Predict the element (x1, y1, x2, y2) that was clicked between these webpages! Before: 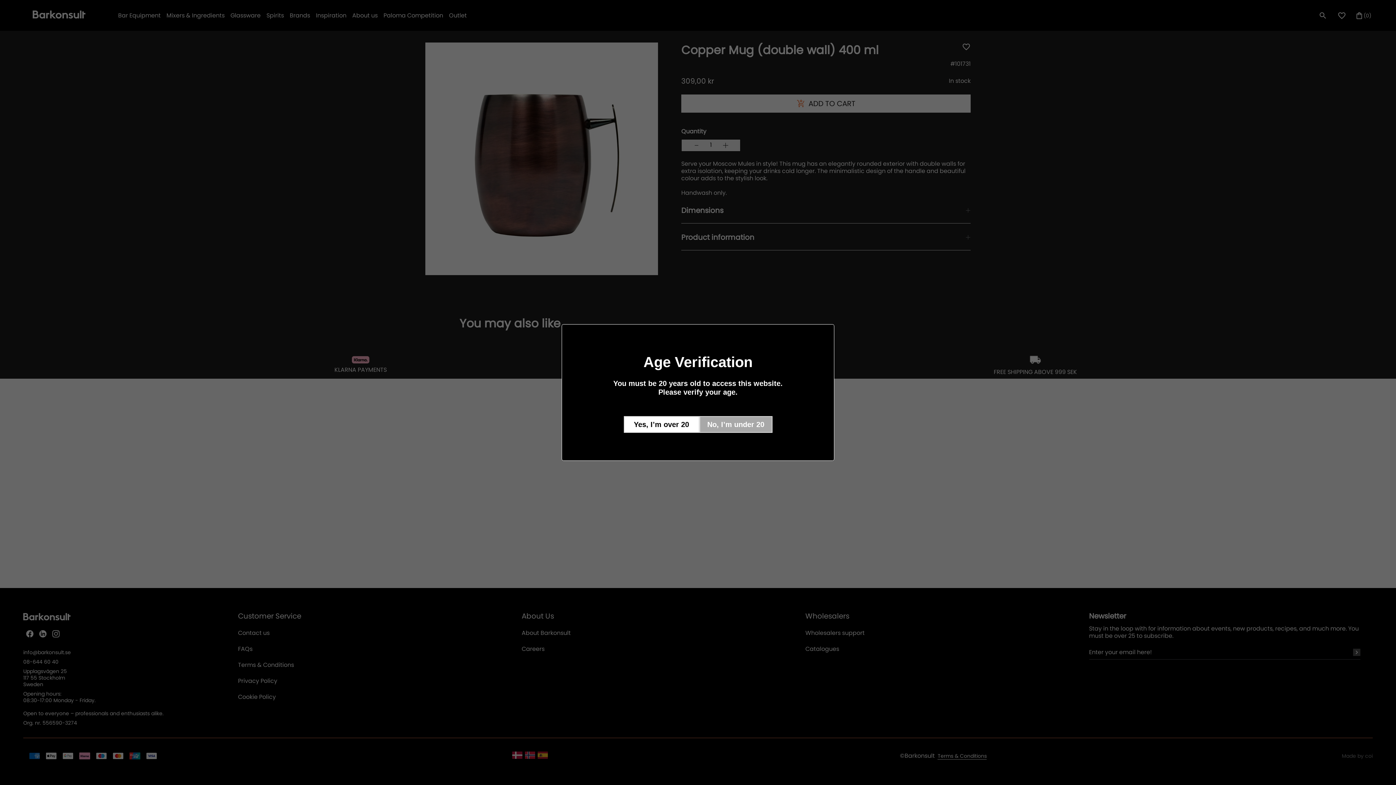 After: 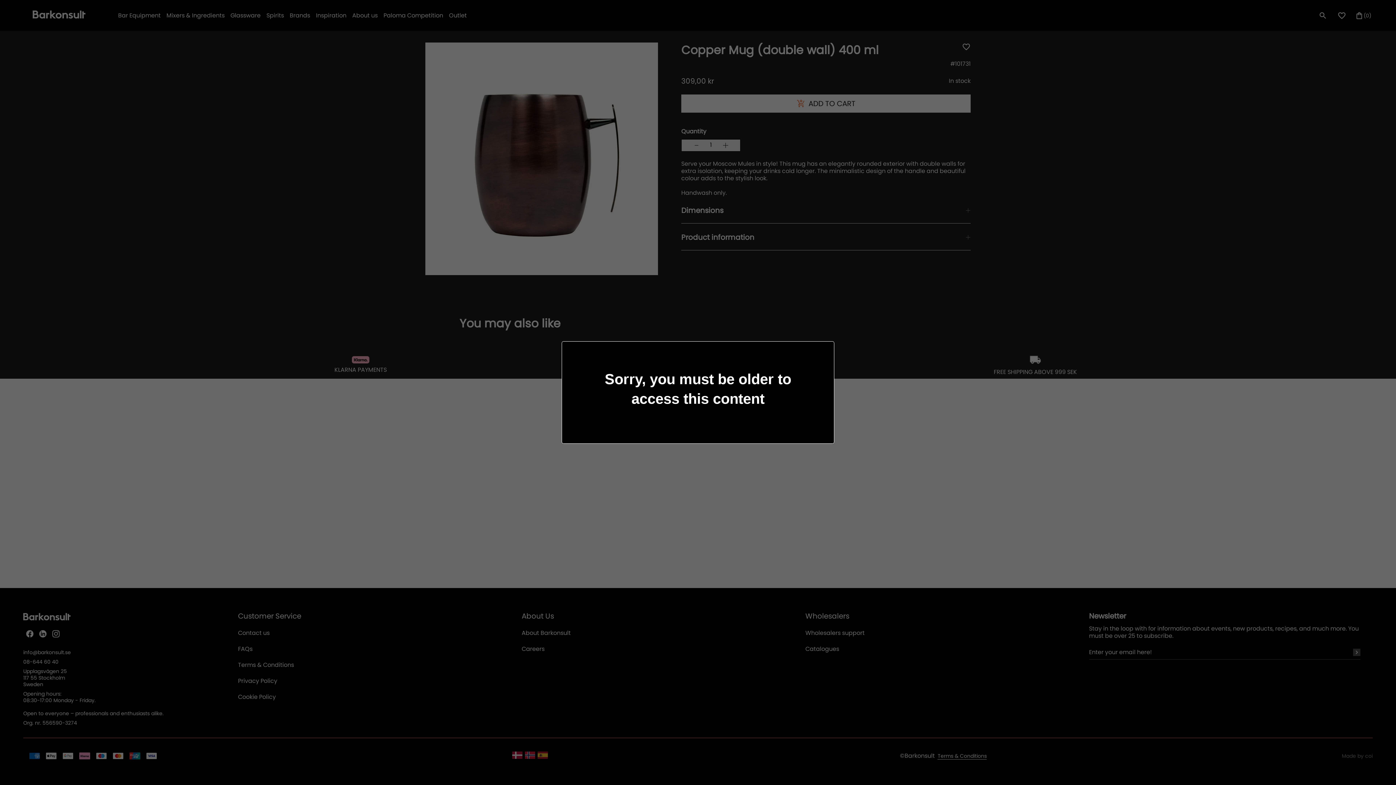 Action: label: No, I’m under 20 bbox: (699, 416, 772, 433)